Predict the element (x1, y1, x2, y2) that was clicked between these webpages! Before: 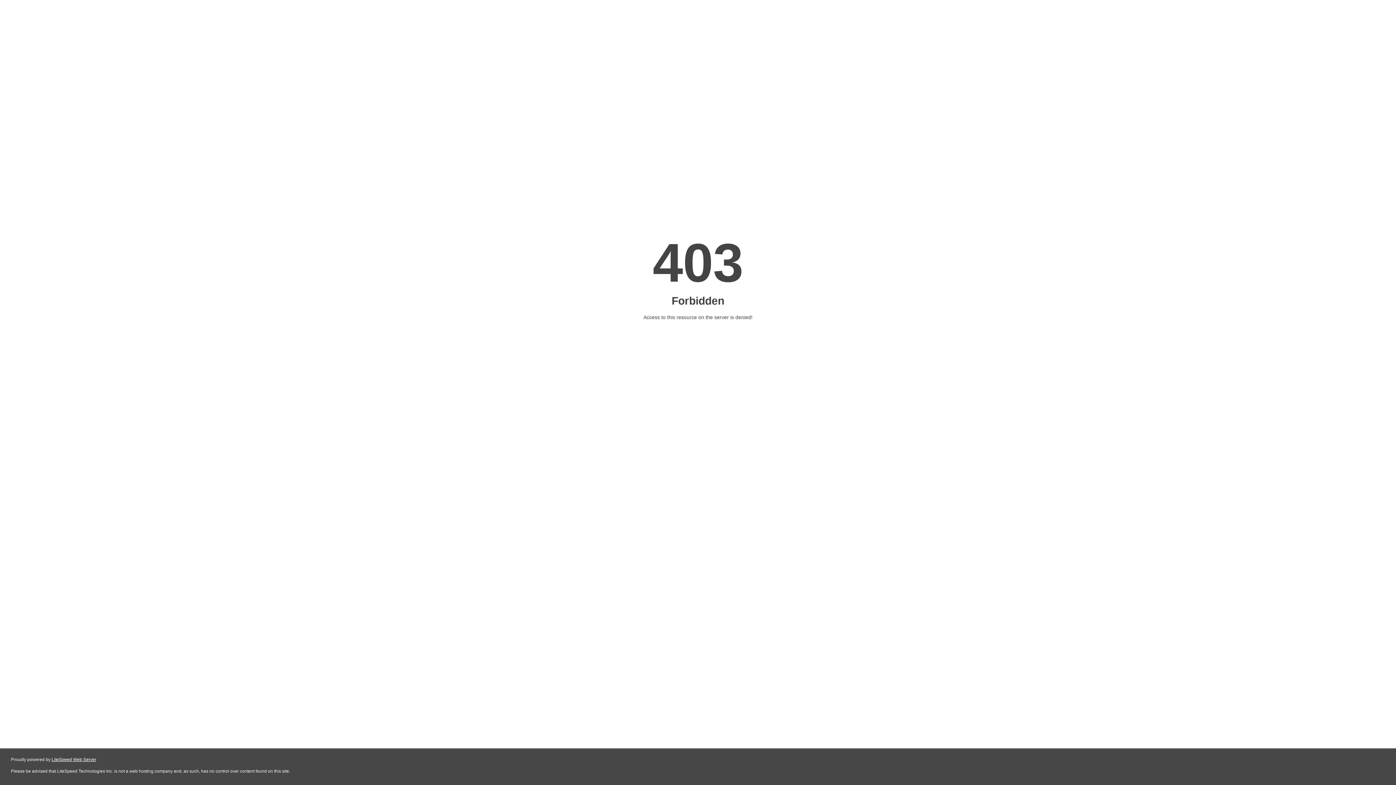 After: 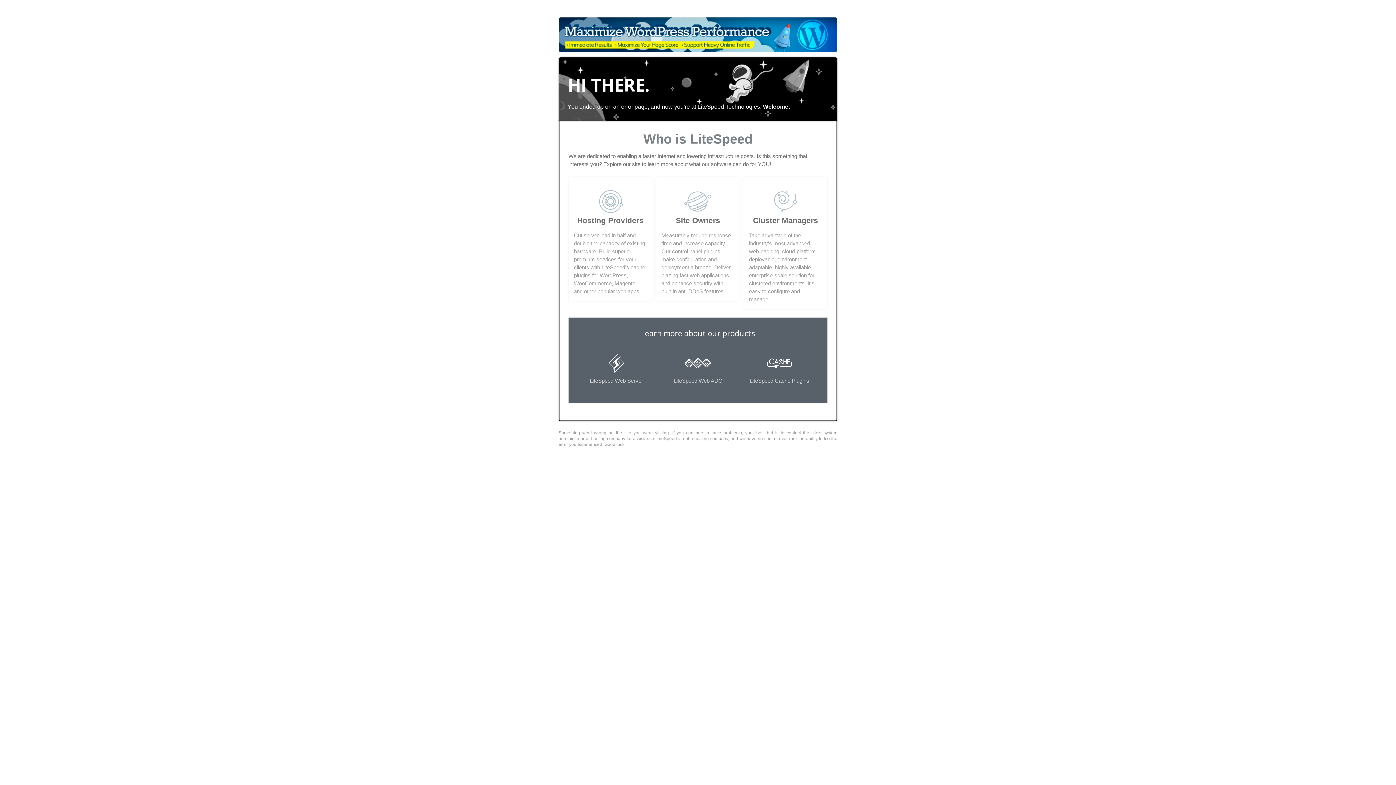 Action: bbox: (51, 757, 96, 762) label: LiteSpeed Web Server